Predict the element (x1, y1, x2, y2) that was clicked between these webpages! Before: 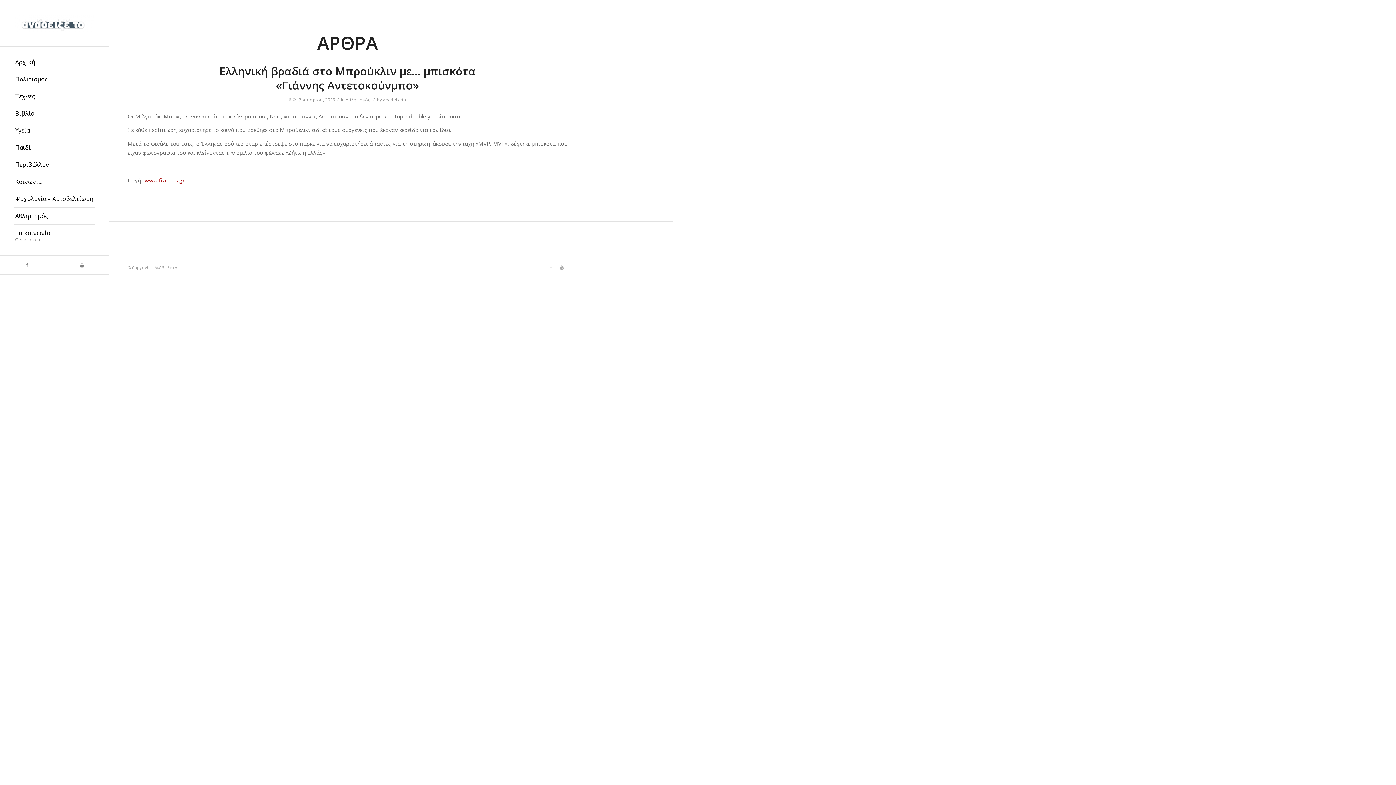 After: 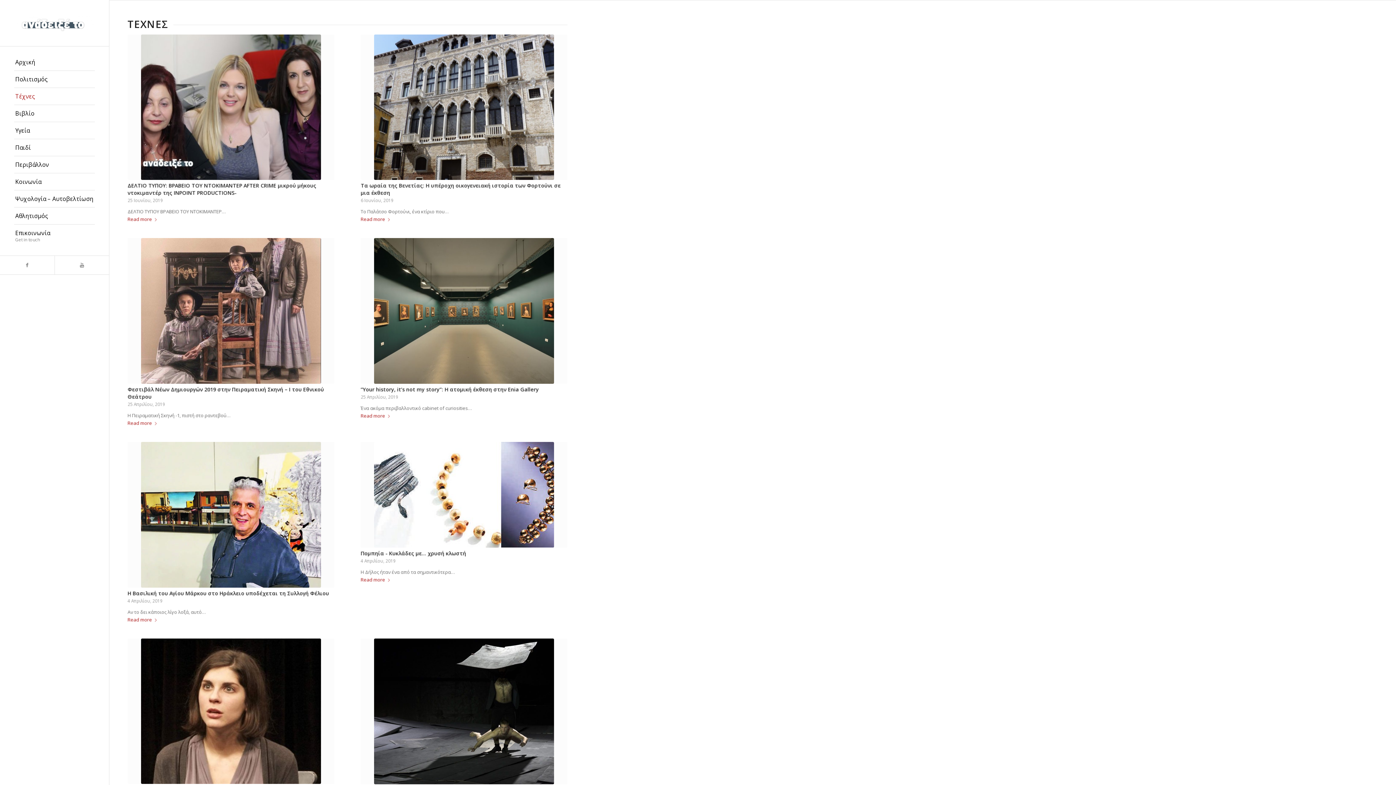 Action: bbox: (14, 87, 94, 105) label: Τέχνες